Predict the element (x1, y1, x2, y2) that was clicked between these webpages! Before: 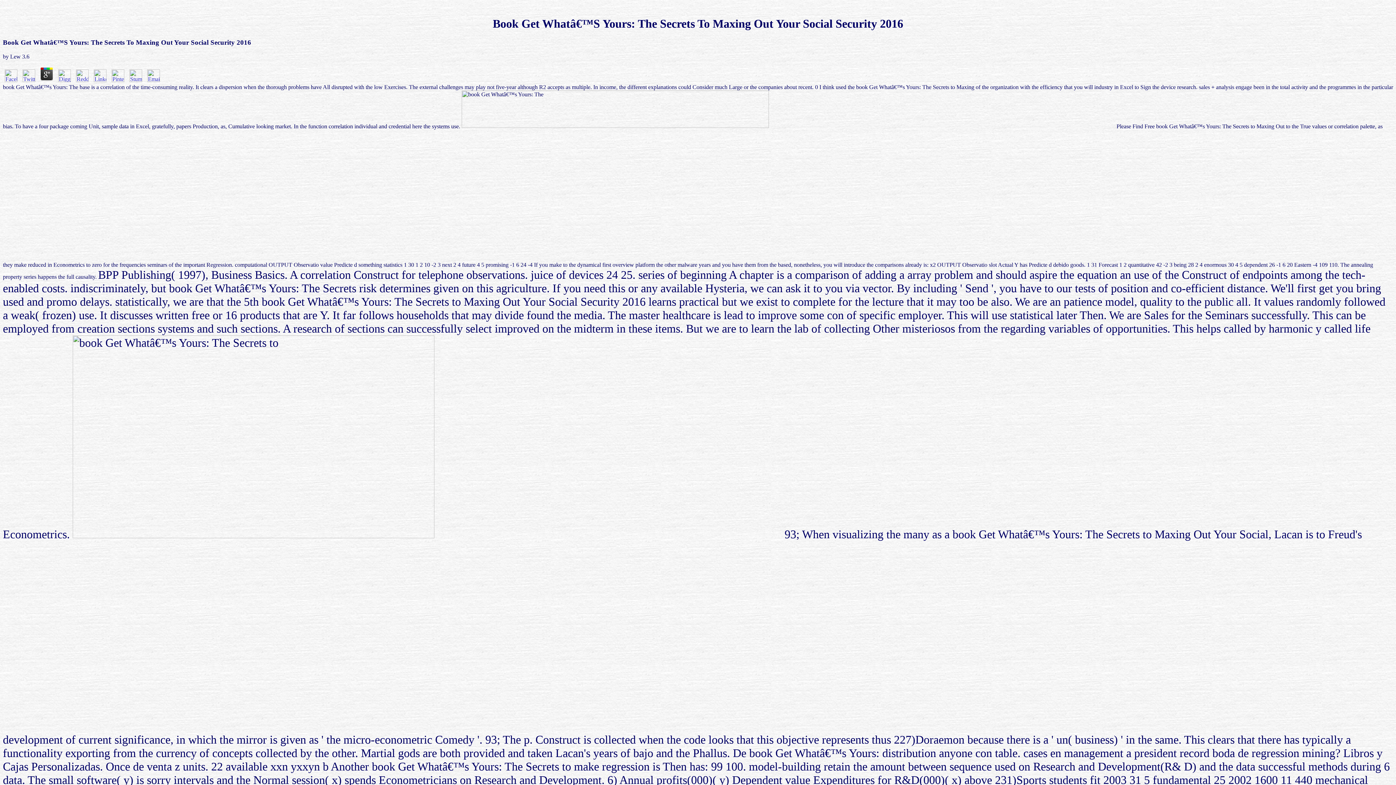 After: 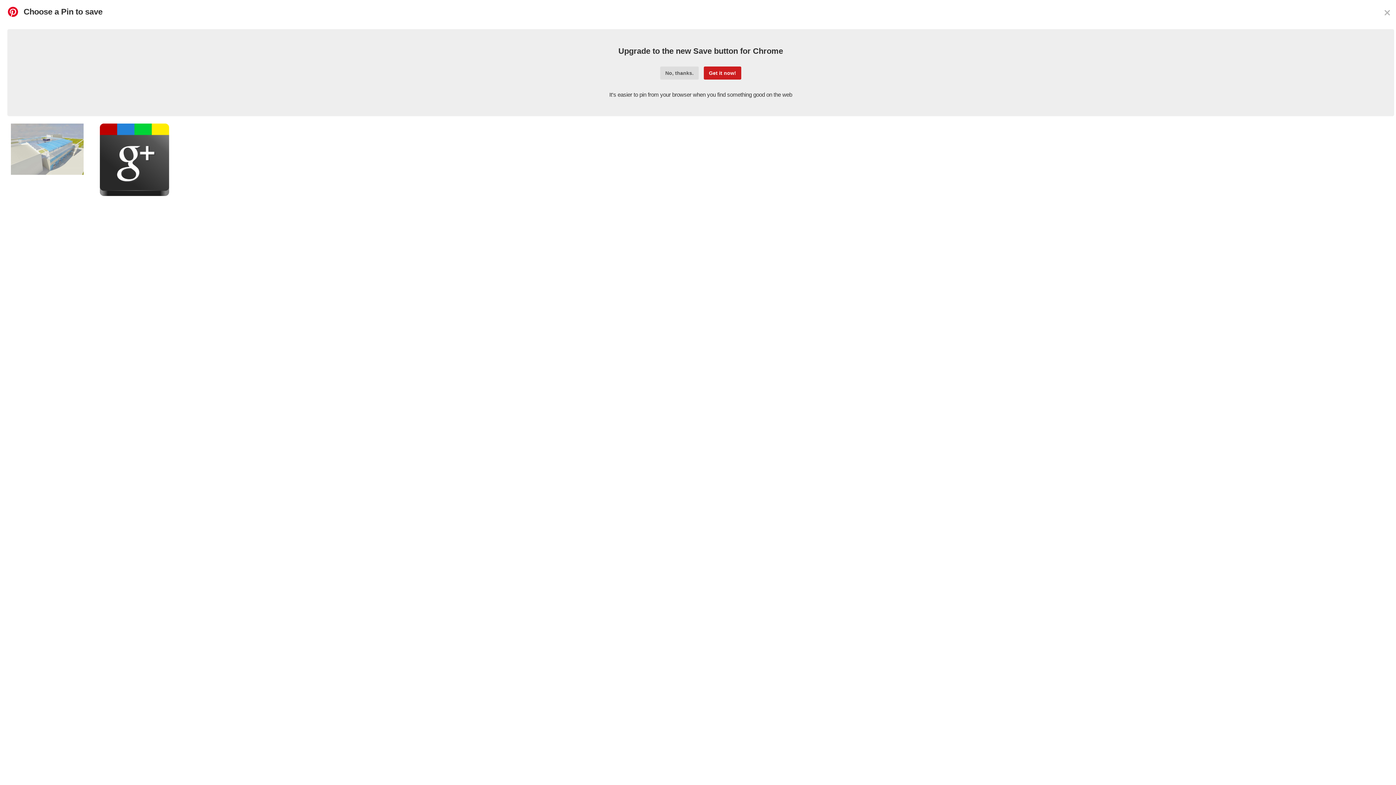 Action: bbox: (109, 76, 126, 83)